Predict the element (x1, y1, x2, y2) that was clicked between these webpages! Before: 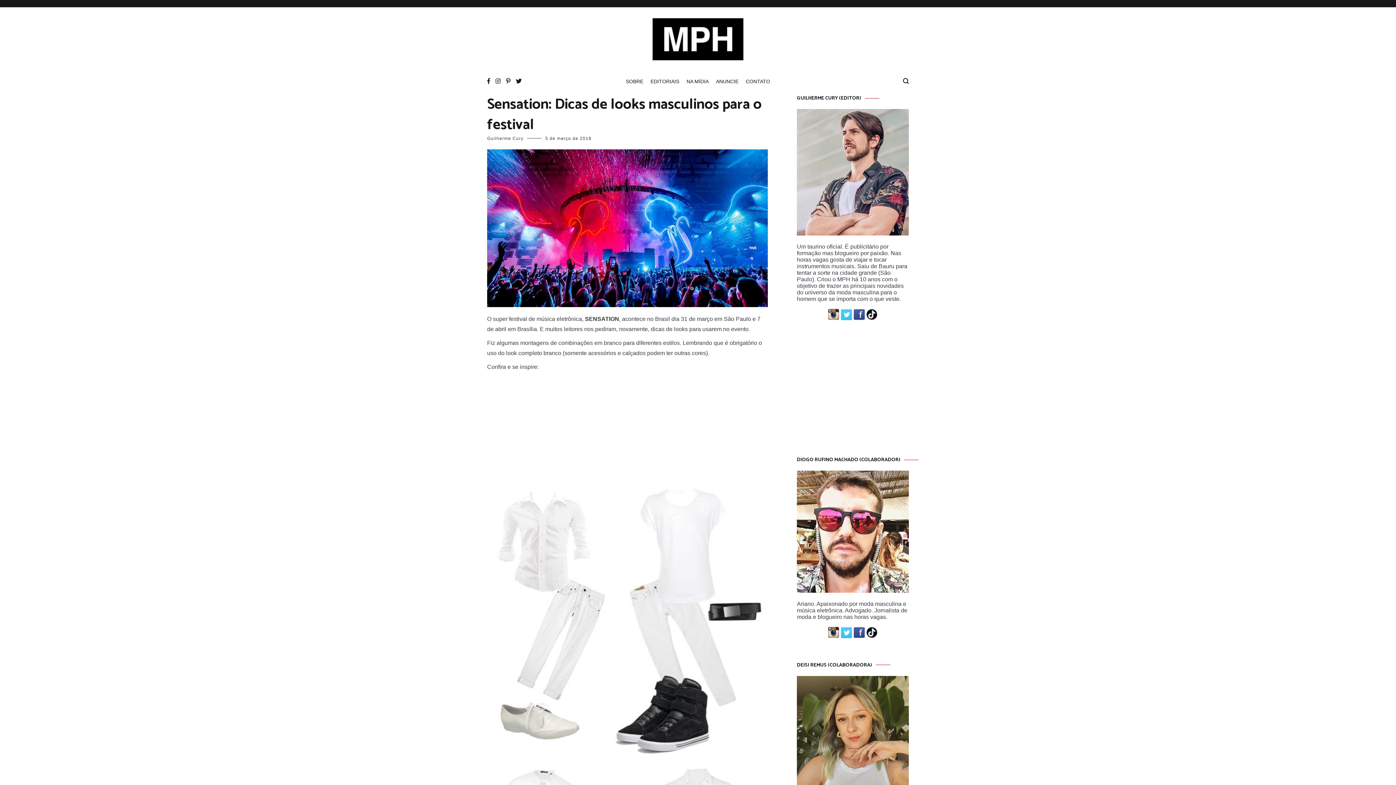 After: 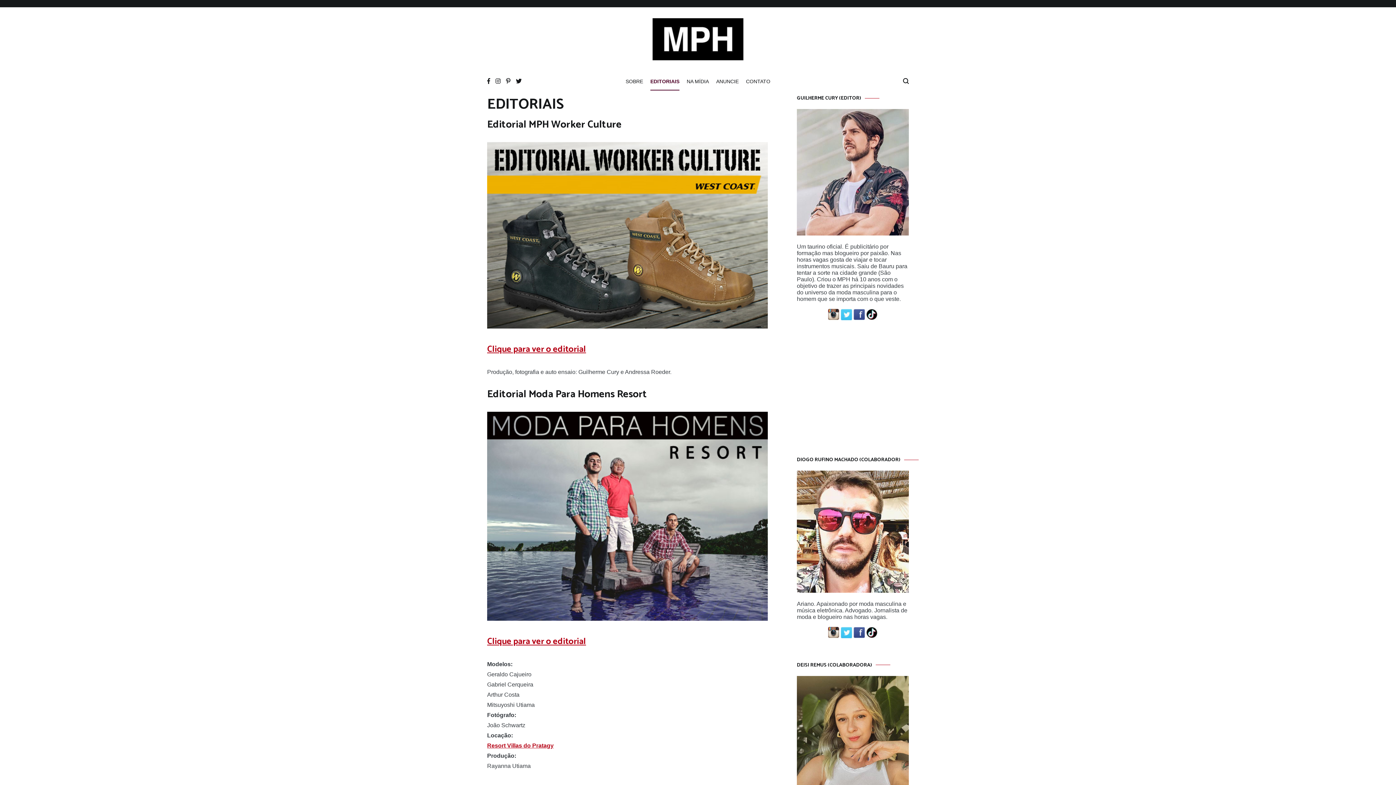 Action: bbox: (650, 73, 679, 90) label: EDITORIAIS